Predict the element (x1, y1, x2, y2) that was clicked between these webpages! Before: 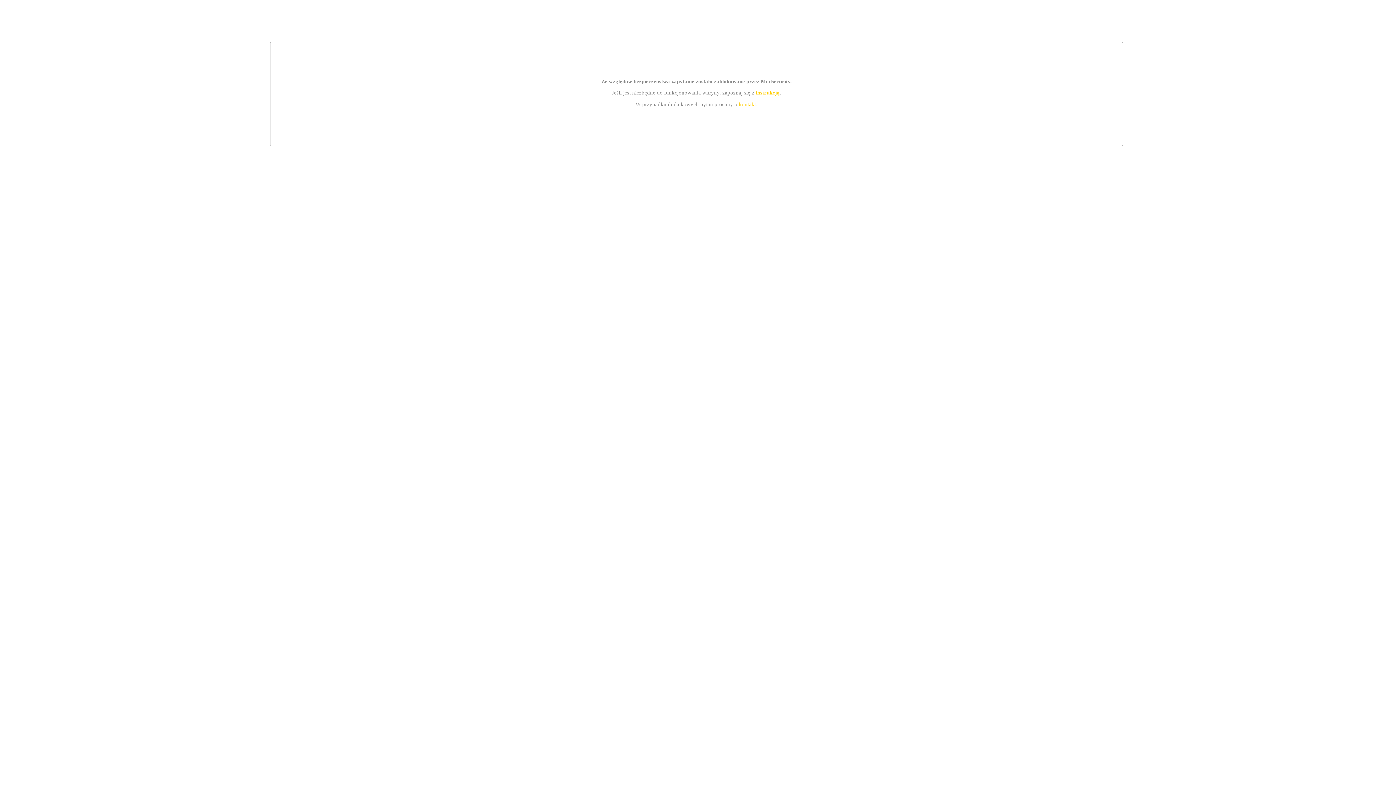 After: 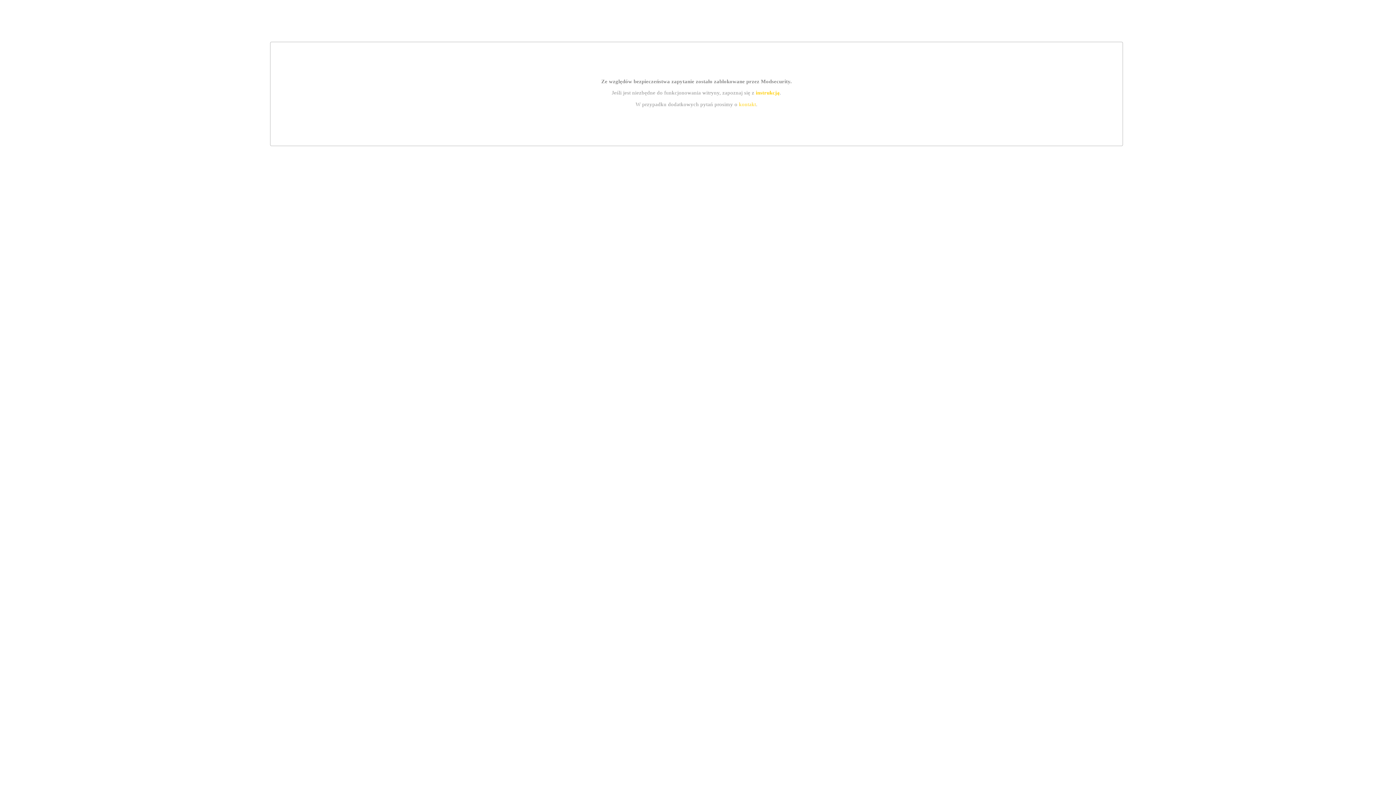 Action: label: instrukcją bbox: (755, 89, 779, 95)